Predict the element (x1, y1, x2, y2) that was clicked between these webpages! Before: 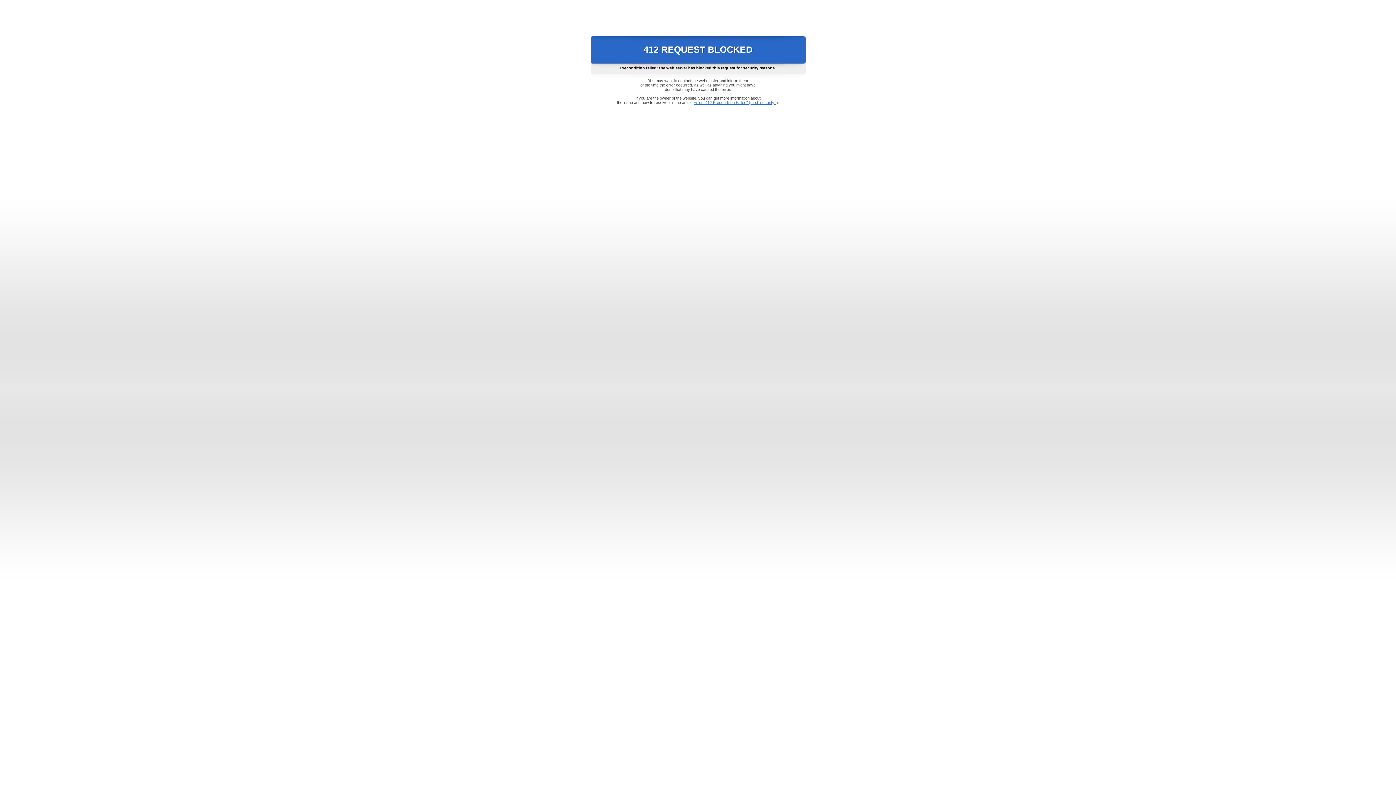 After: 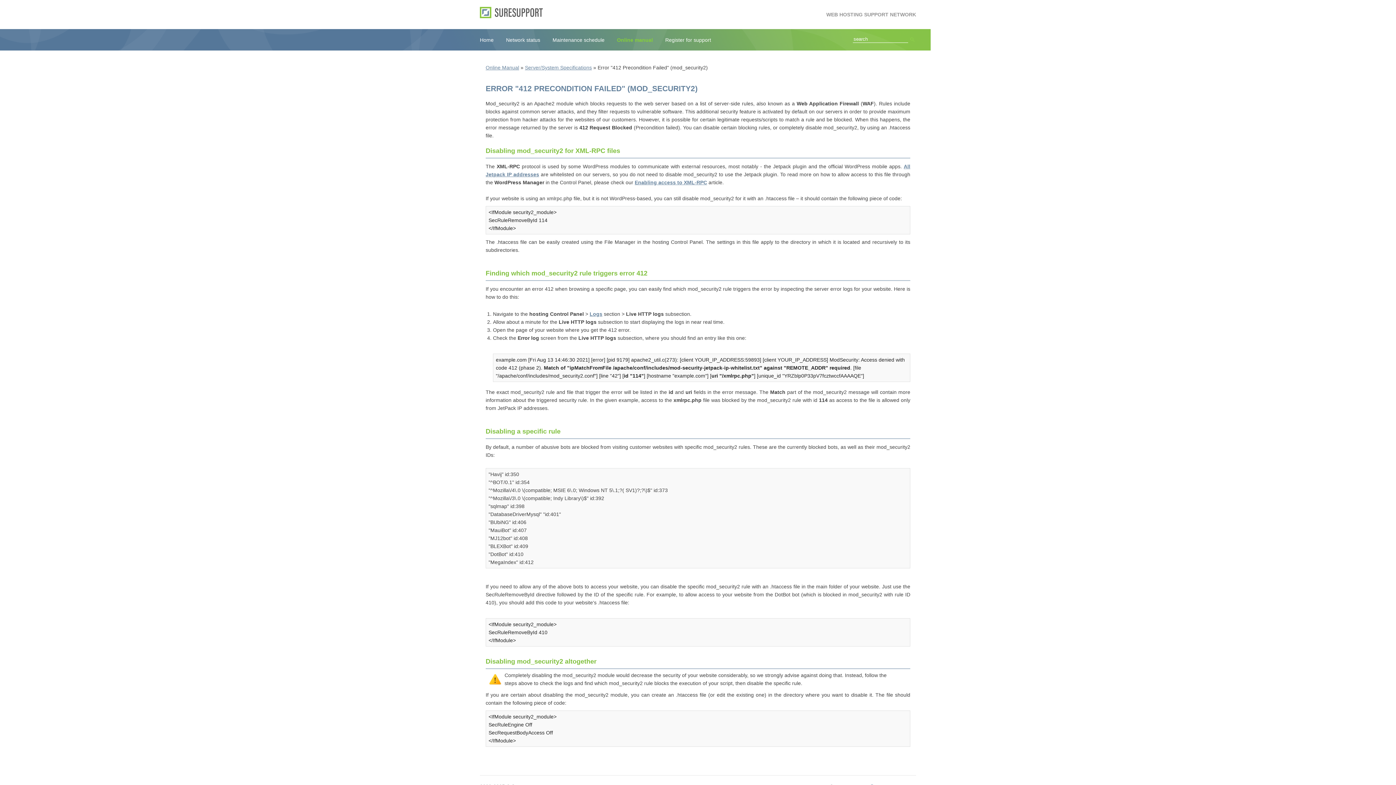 Action: label: Error "412 Precondition Failed" (mod_security2) bbox: (693, 100, 778, 104)